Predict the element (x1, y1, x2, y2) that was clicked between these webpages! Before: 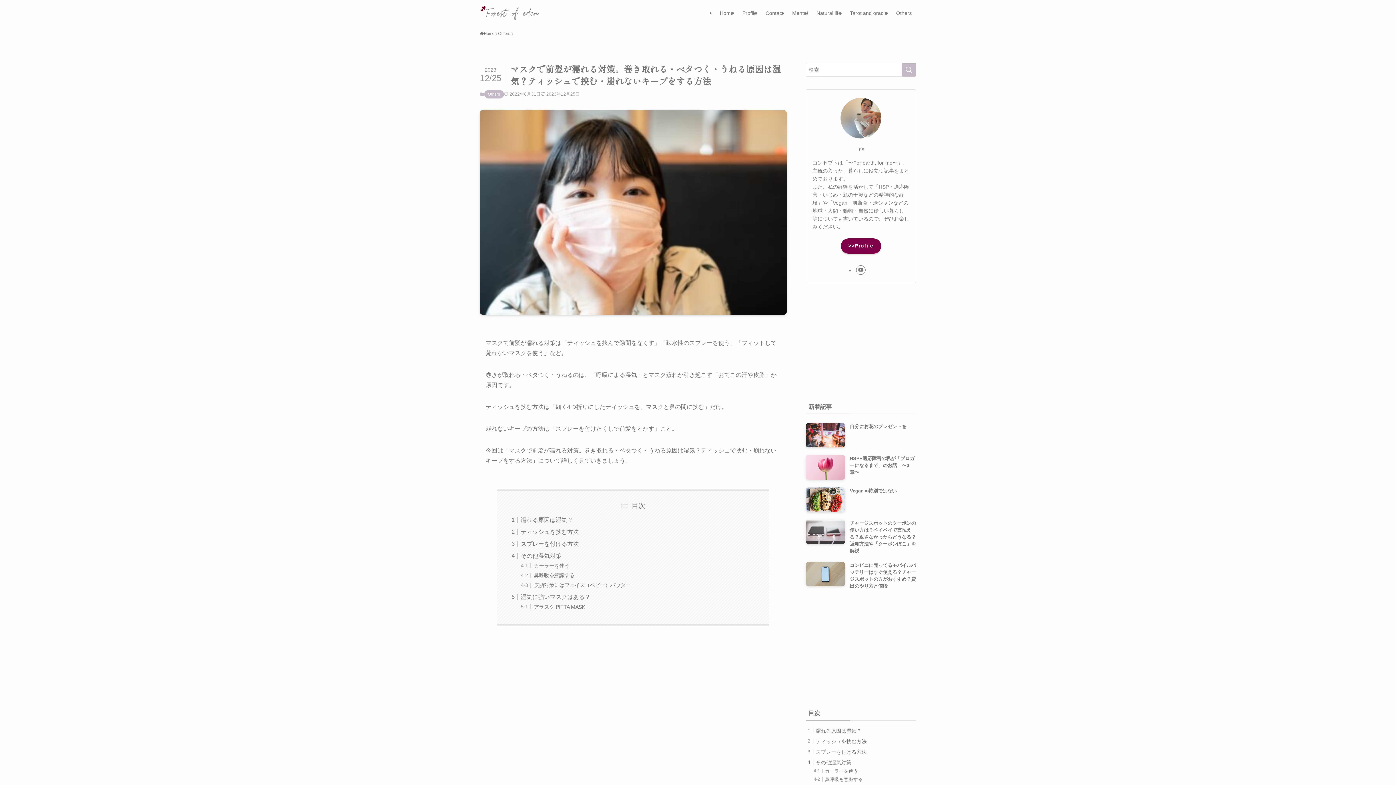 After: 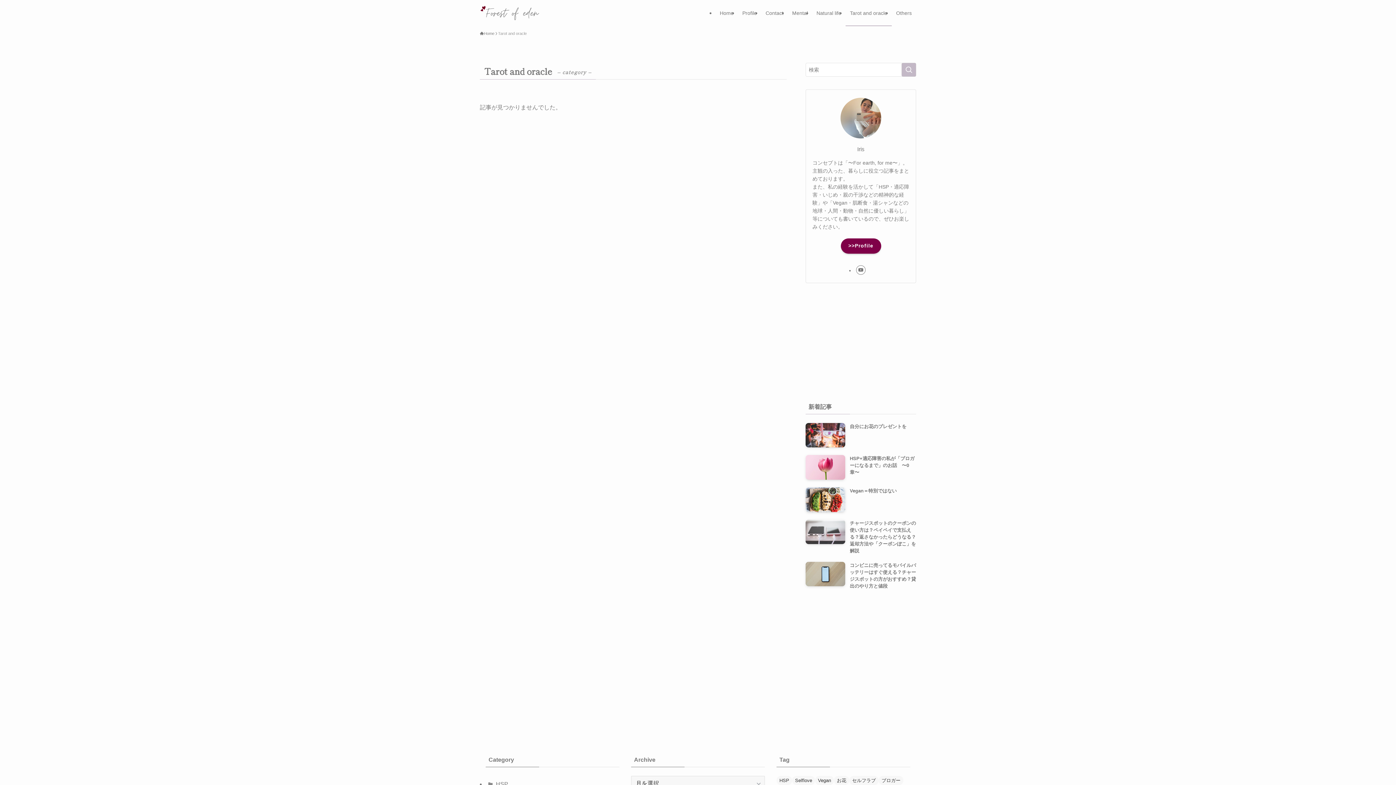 Action: label: Tarot and oracle bbox: (845, 0, 892, 26)